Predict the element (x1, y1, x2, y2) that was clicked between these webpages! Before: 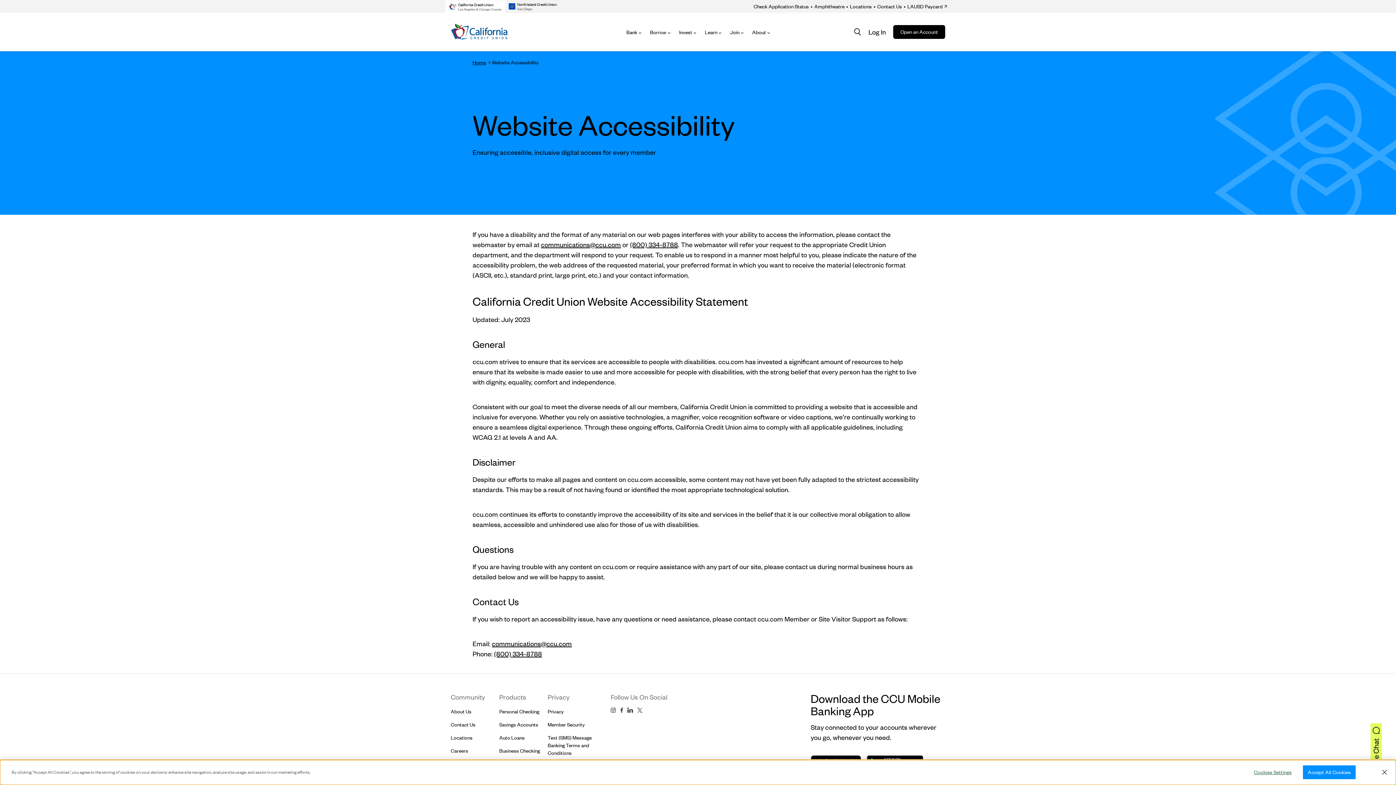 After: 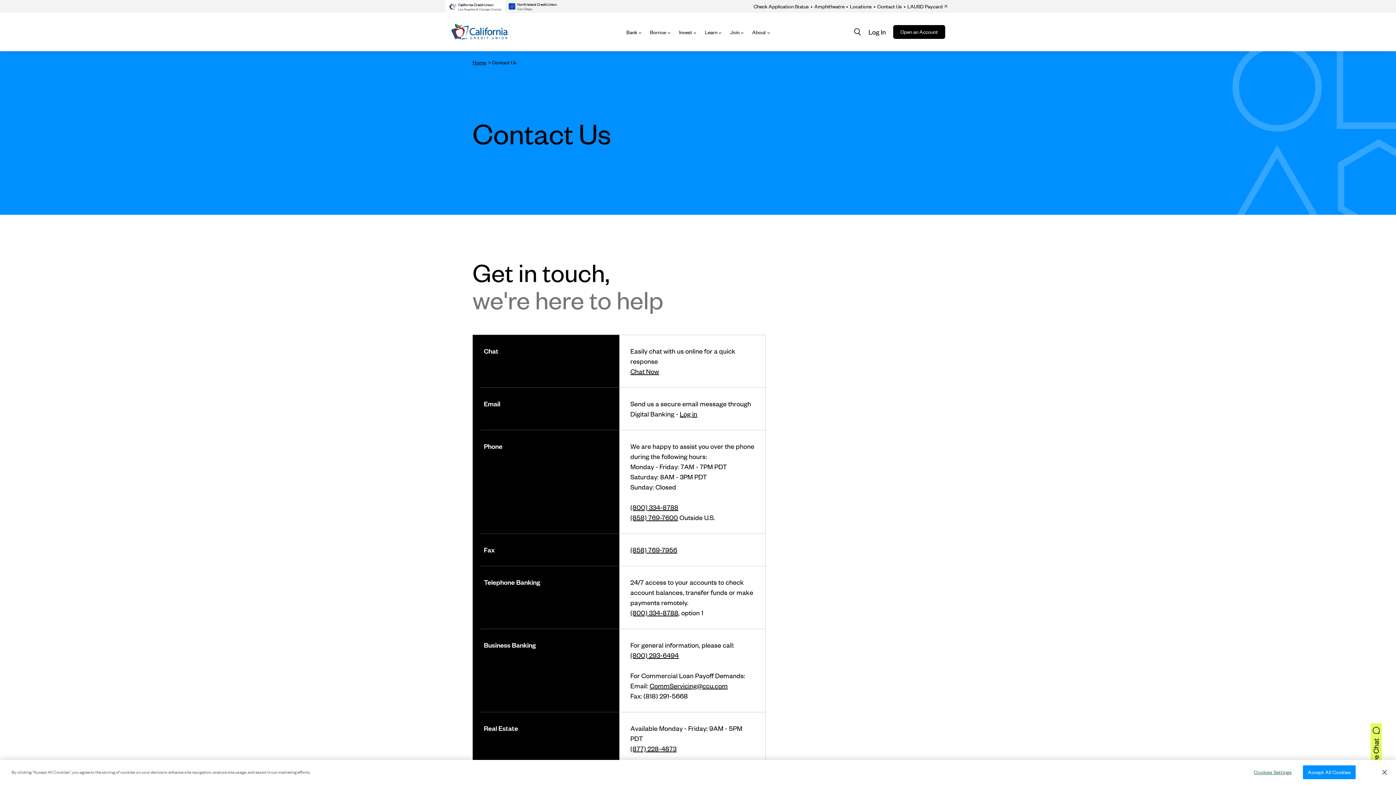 Action: label: Contact Us bbox: (450, 721, 475, 728)